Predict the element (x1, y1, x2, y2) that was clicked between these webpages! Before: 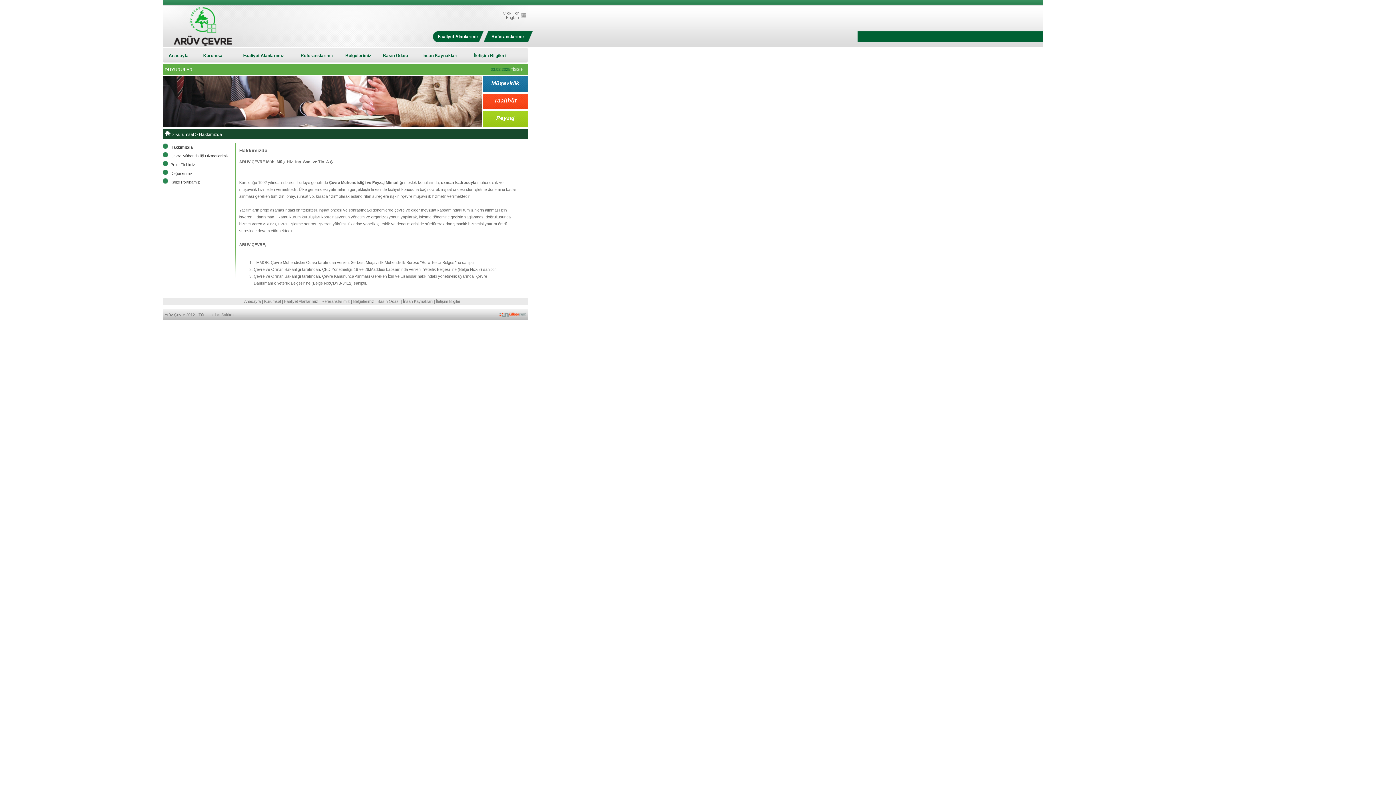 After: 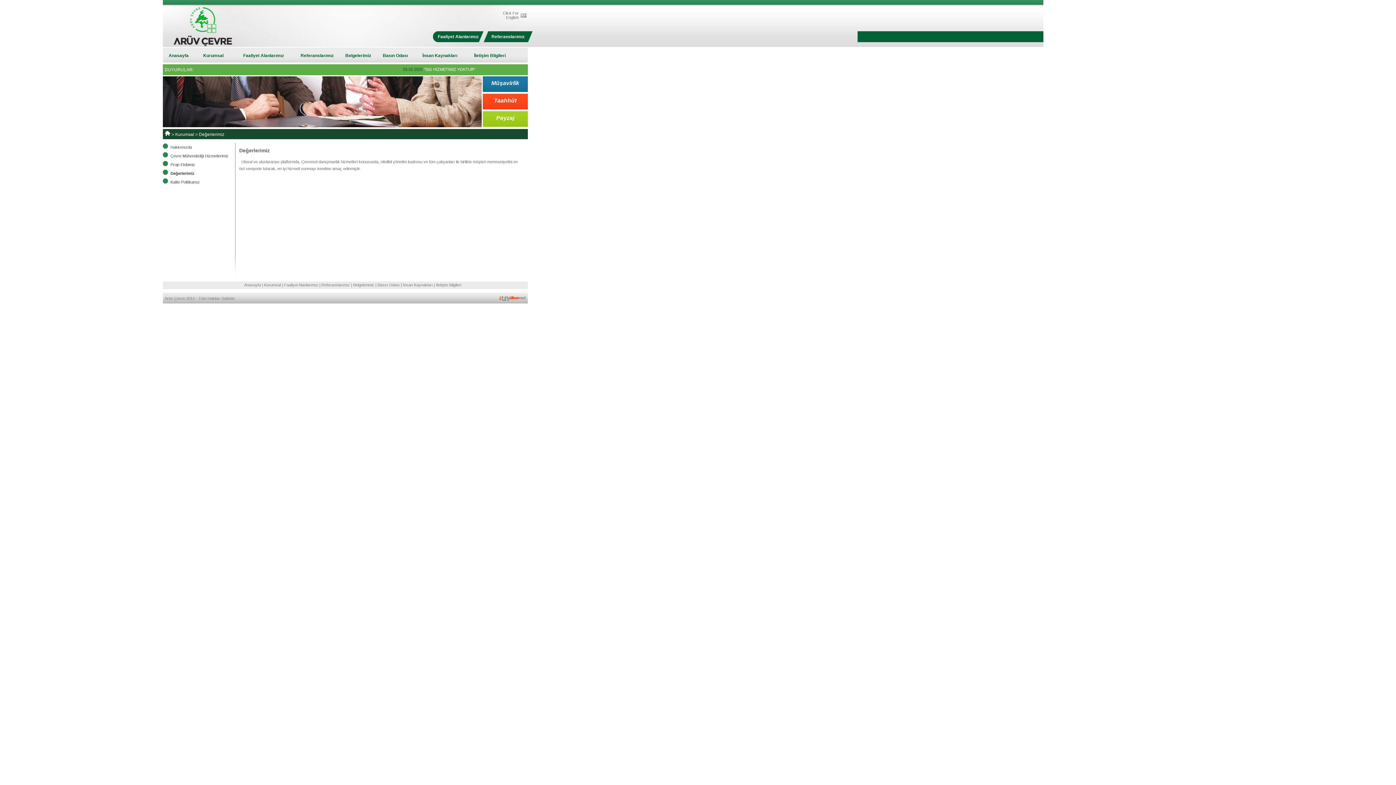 Action: label: Değerlerimiz bbox: (170, 171, 192, 175)